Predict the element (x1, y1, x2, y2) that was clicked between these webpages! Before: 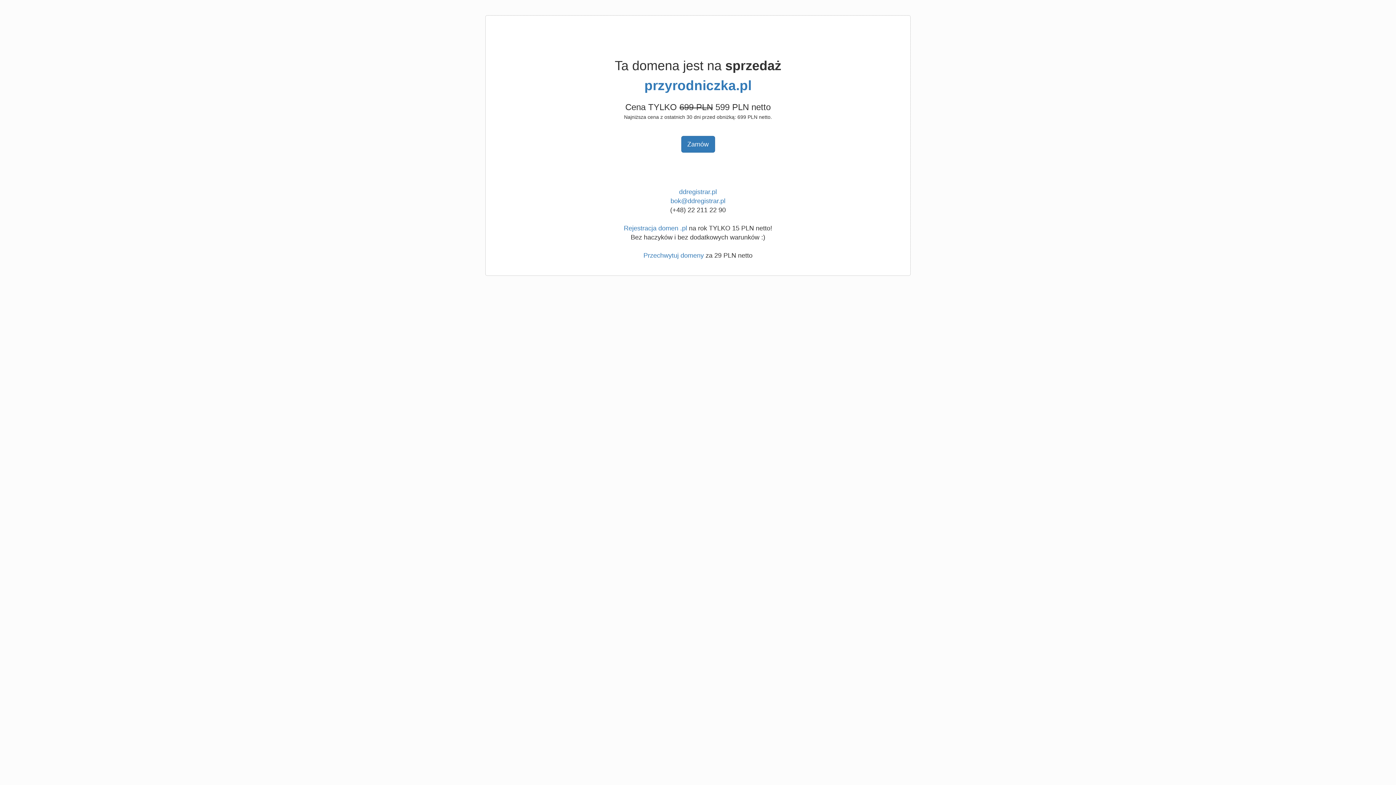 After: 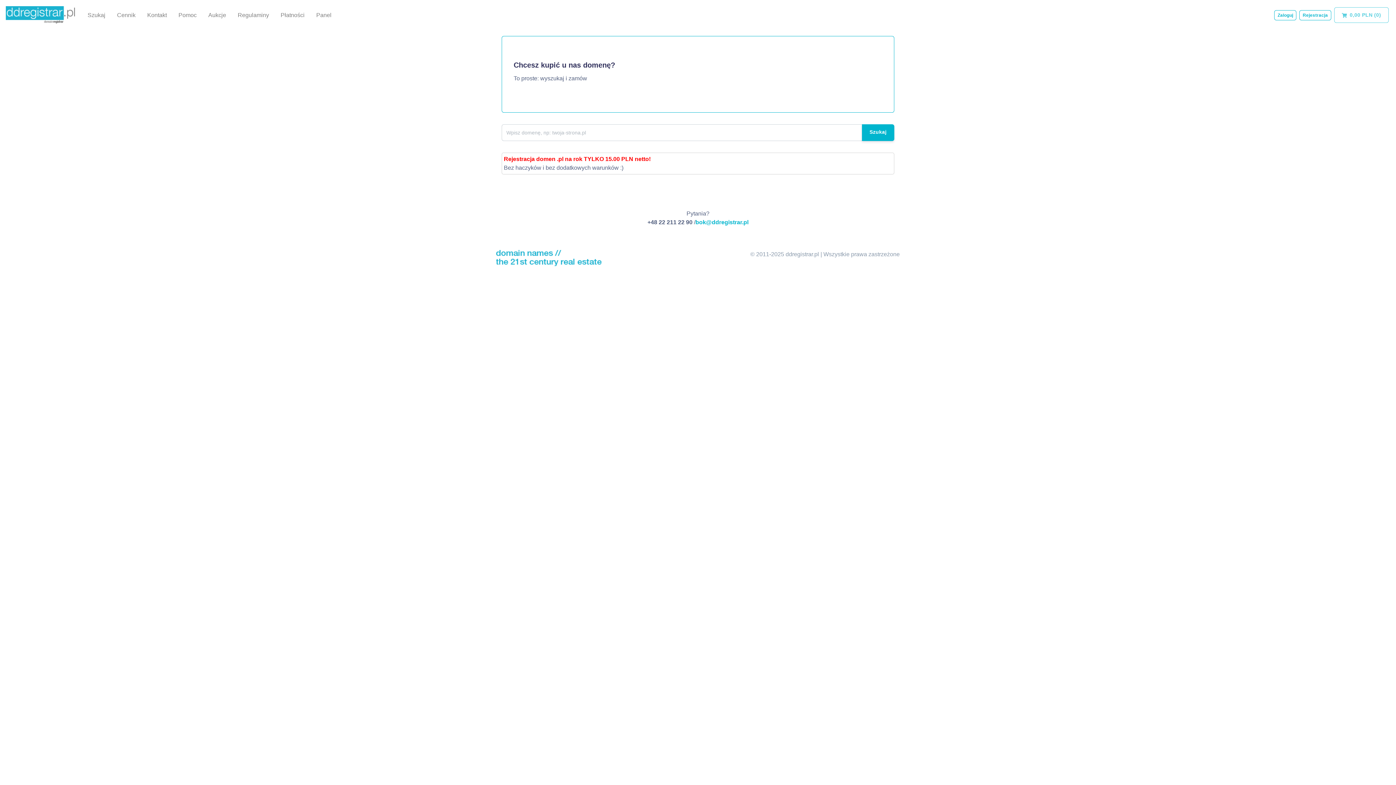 Action: label: Rejestracja domen .pl bbox: (624, 224, 687, 232)